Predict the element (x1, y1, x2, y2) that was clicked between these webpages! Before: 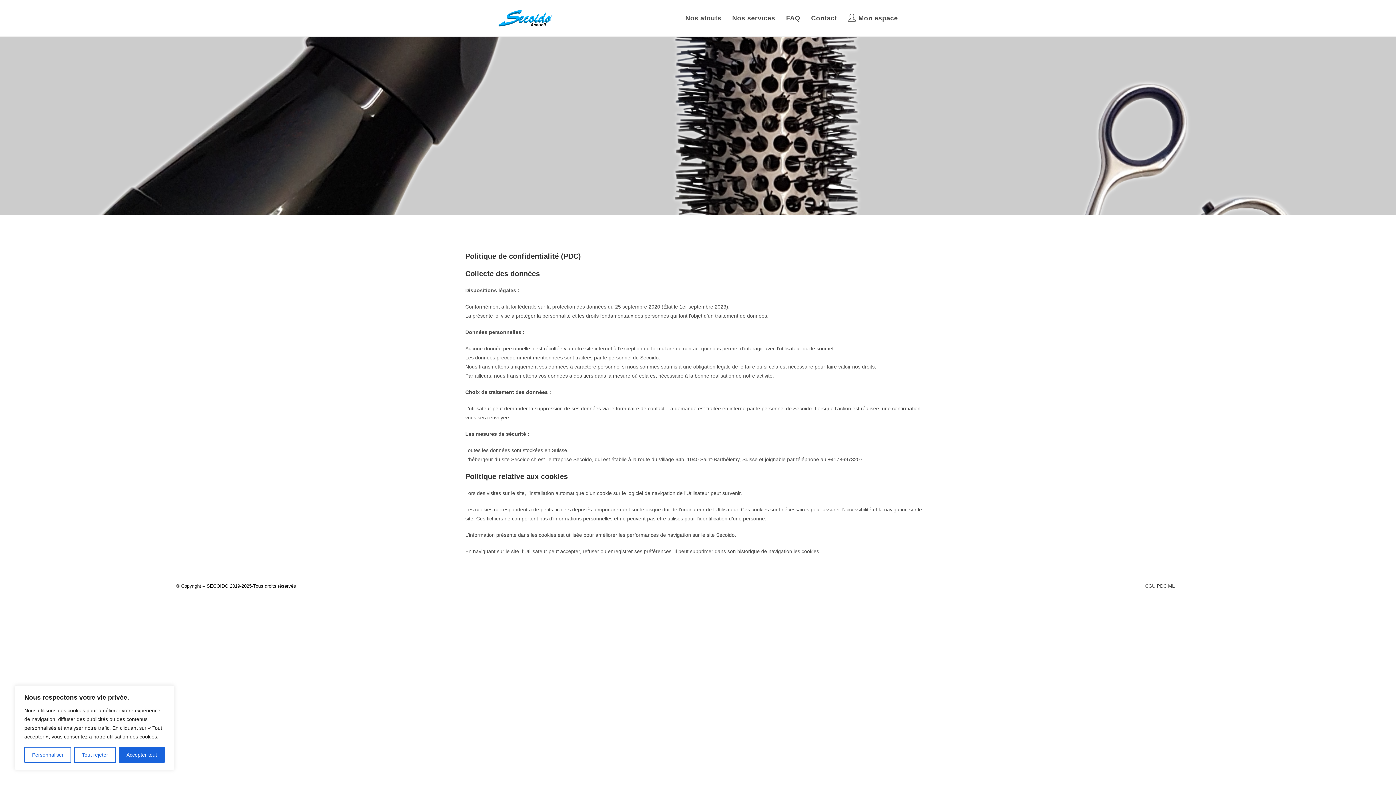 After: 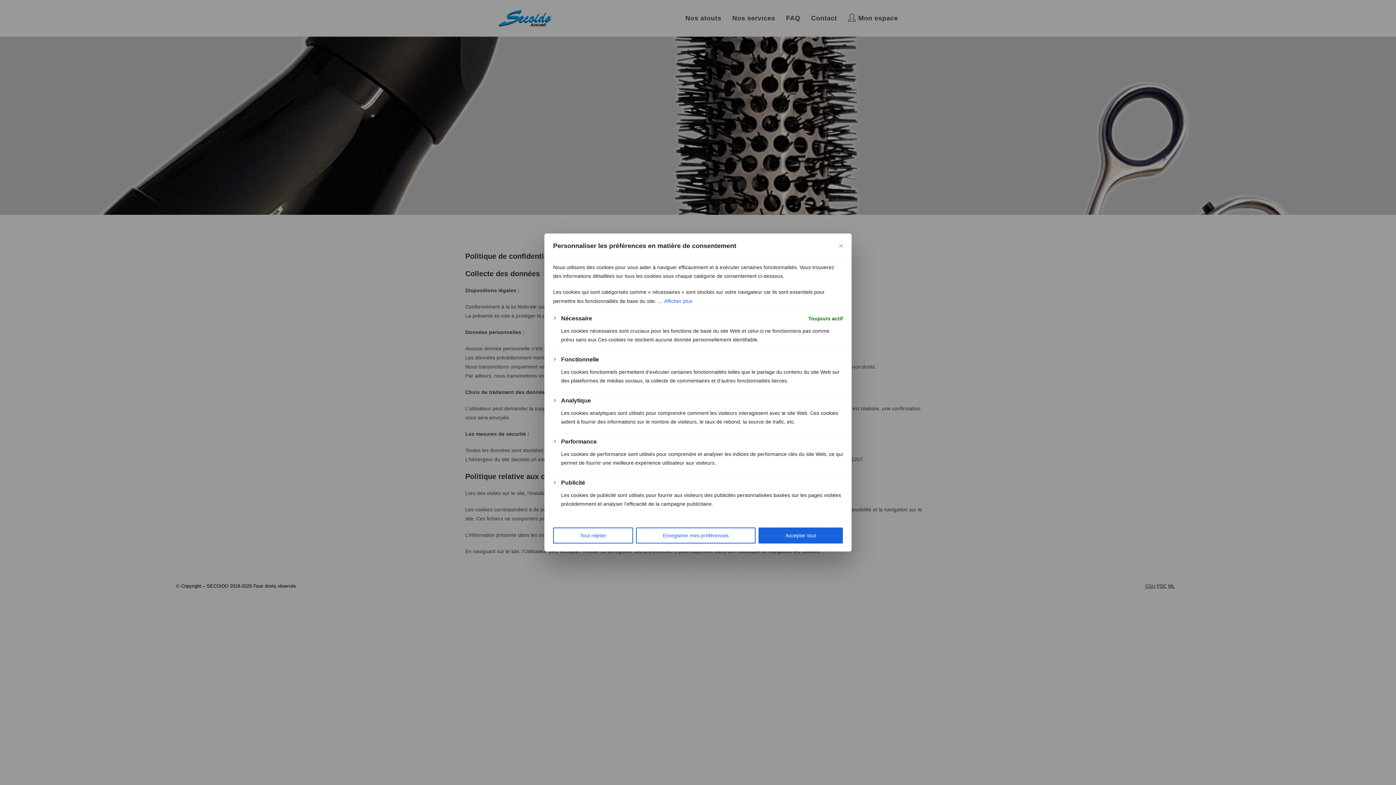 Action: bbox: (24, 747, 71, 763) label: Personnaliser